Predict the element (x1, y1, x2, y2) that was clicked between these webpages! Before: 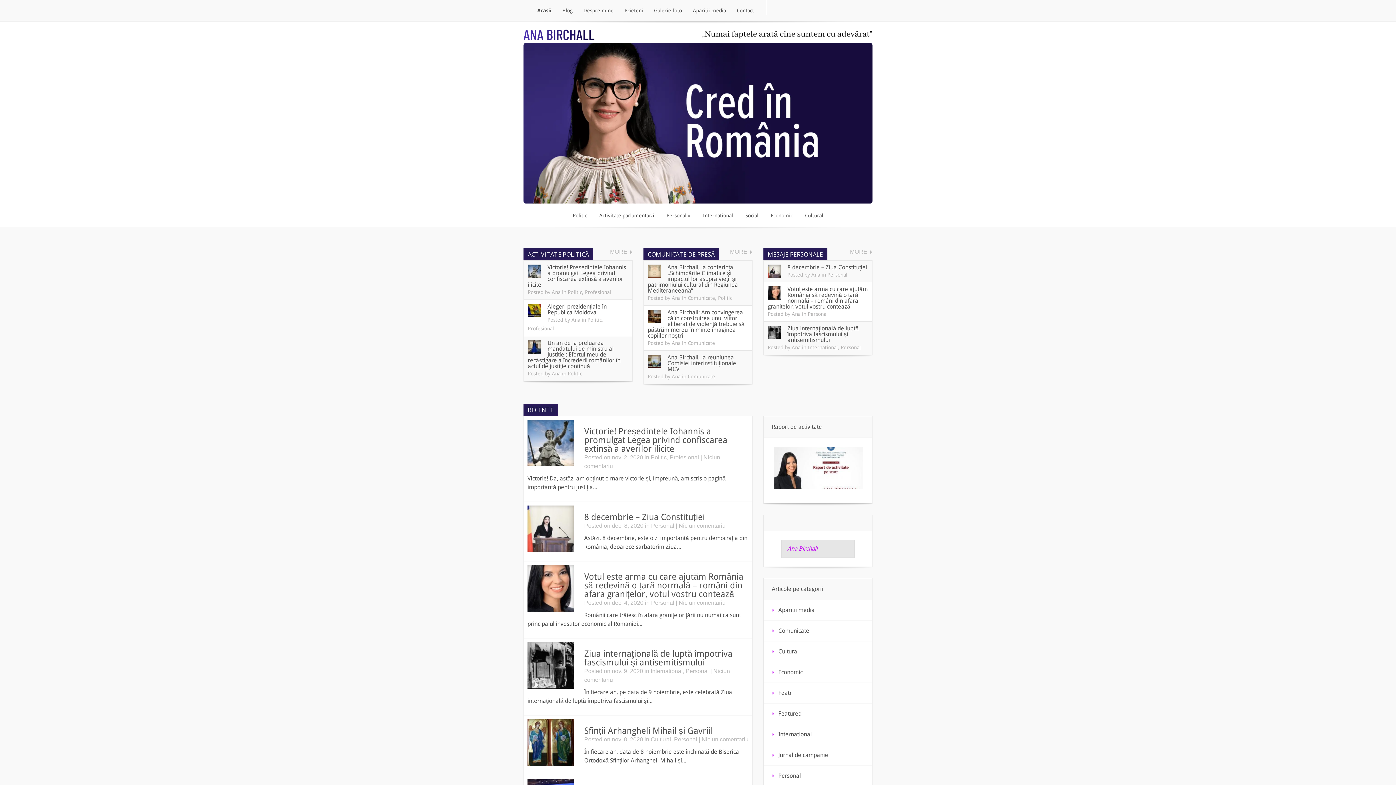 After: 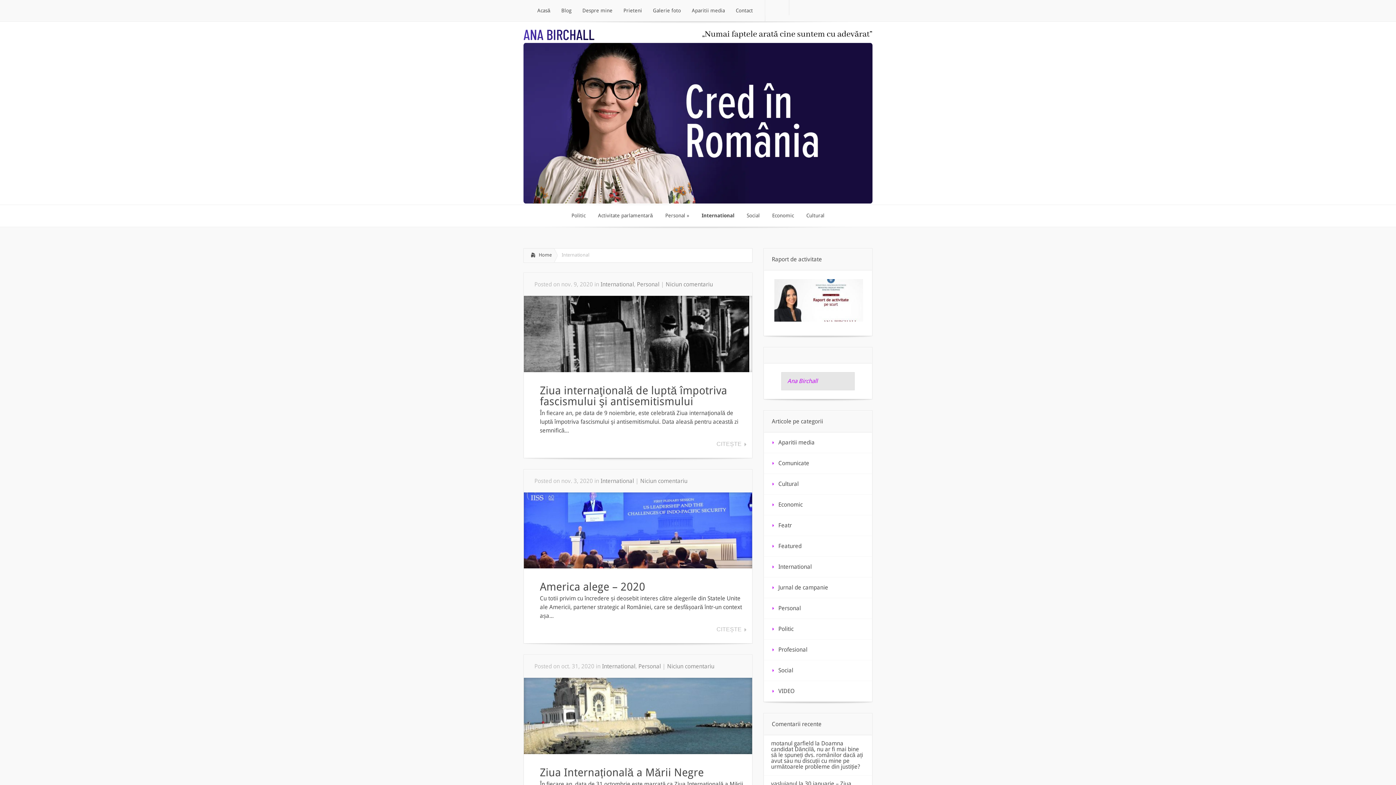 Action: label: International bbox: (764, 724, 872, 745)